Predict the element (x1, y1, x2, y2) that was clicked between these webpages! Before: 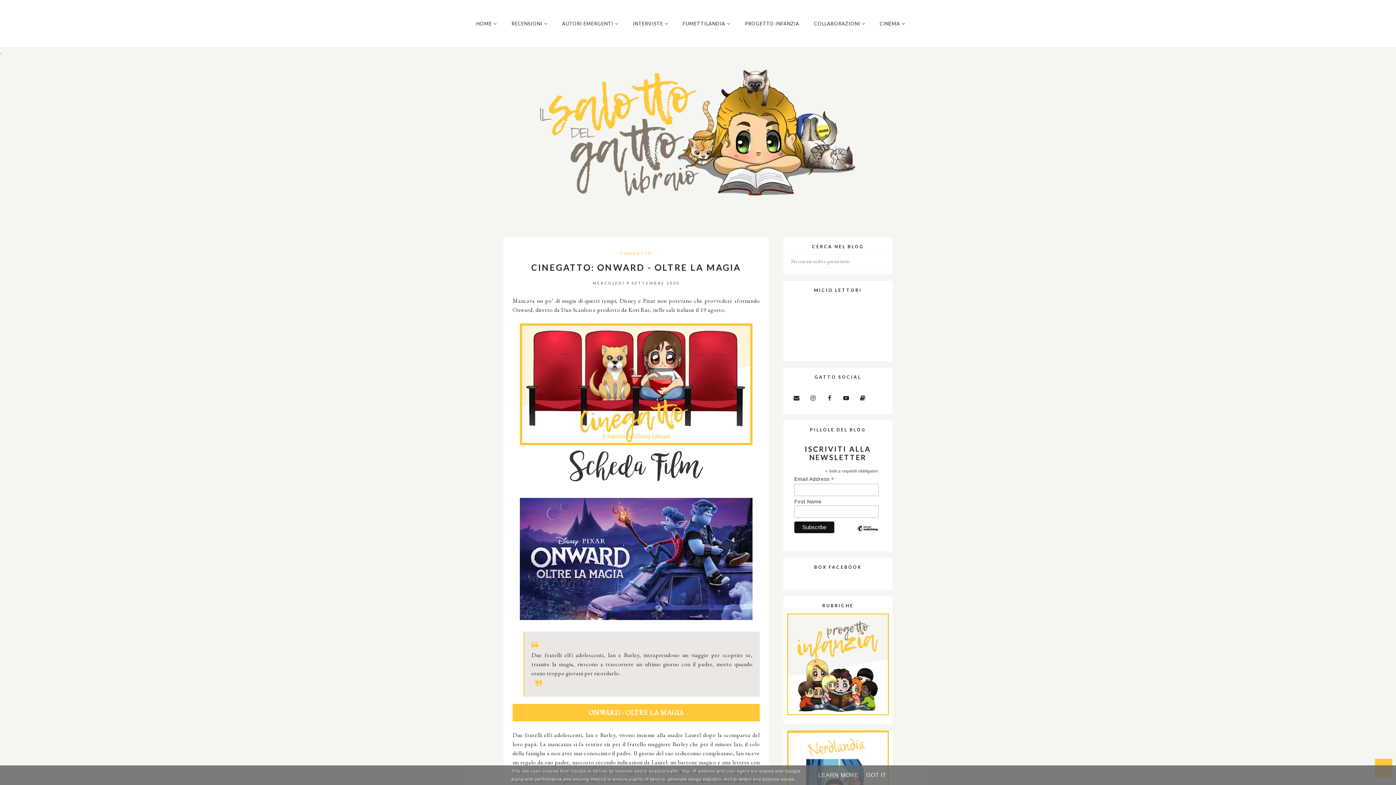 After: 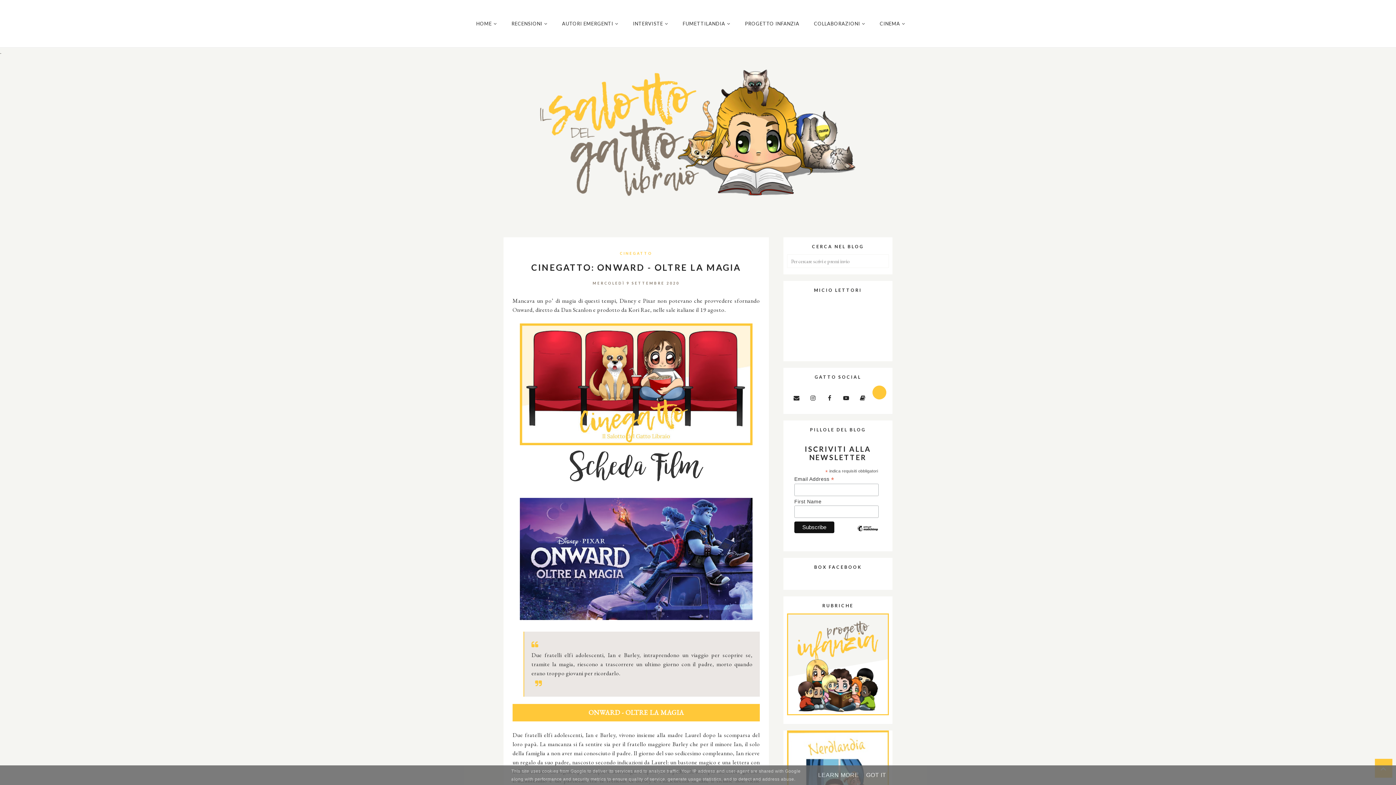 Action: bbox: (872, 385, 886, 399)